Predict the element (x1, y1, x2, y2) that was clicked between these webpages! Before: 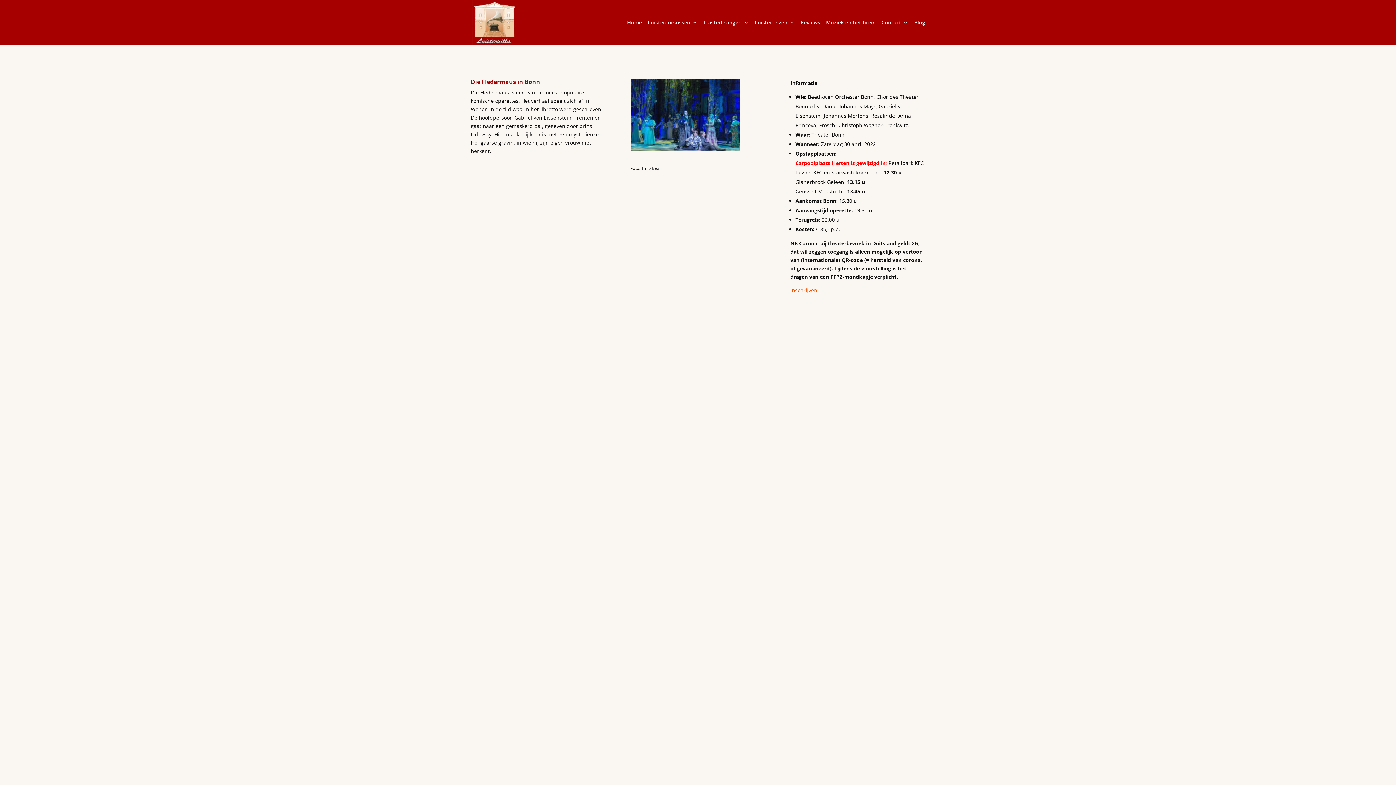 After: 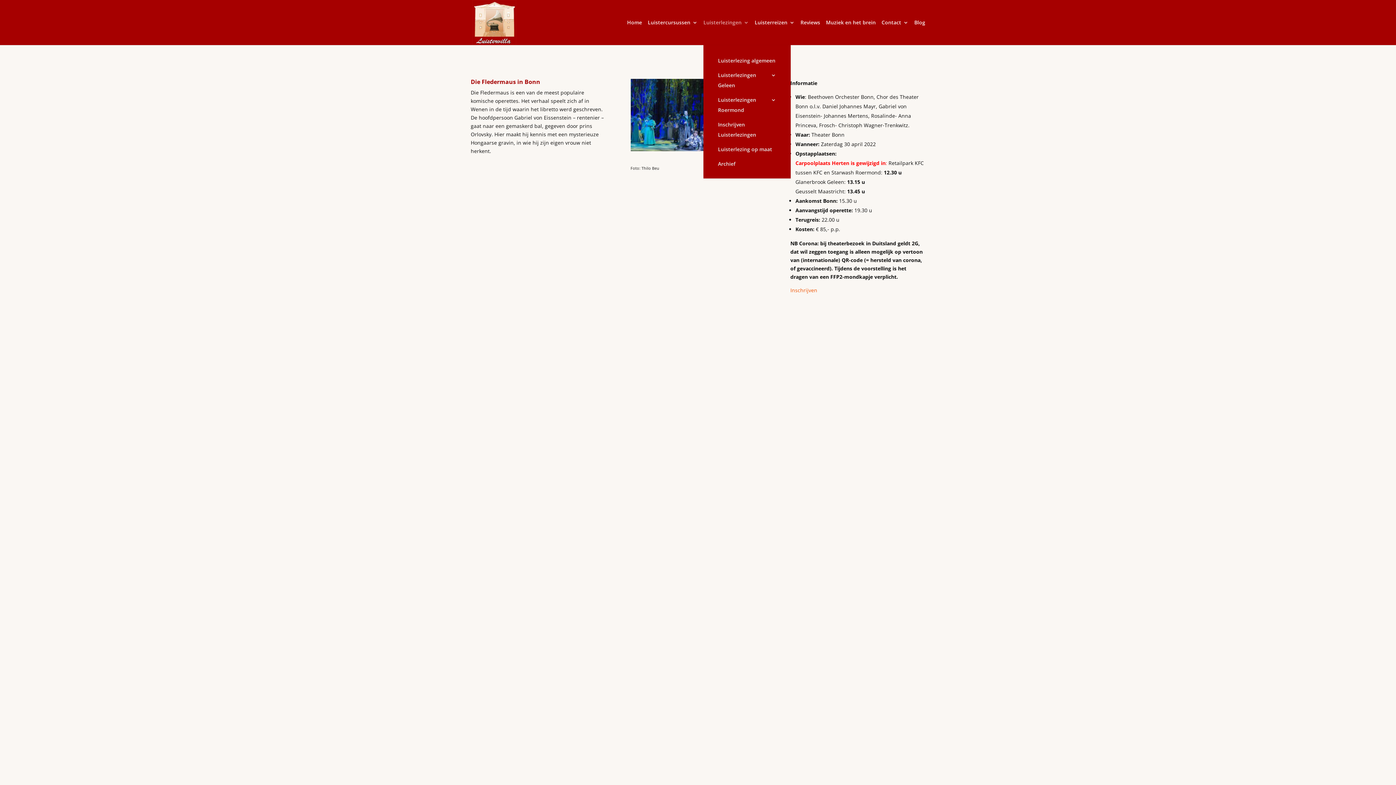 Action: bbox: (703, 20, 749, 45) label: Luisterlezingen